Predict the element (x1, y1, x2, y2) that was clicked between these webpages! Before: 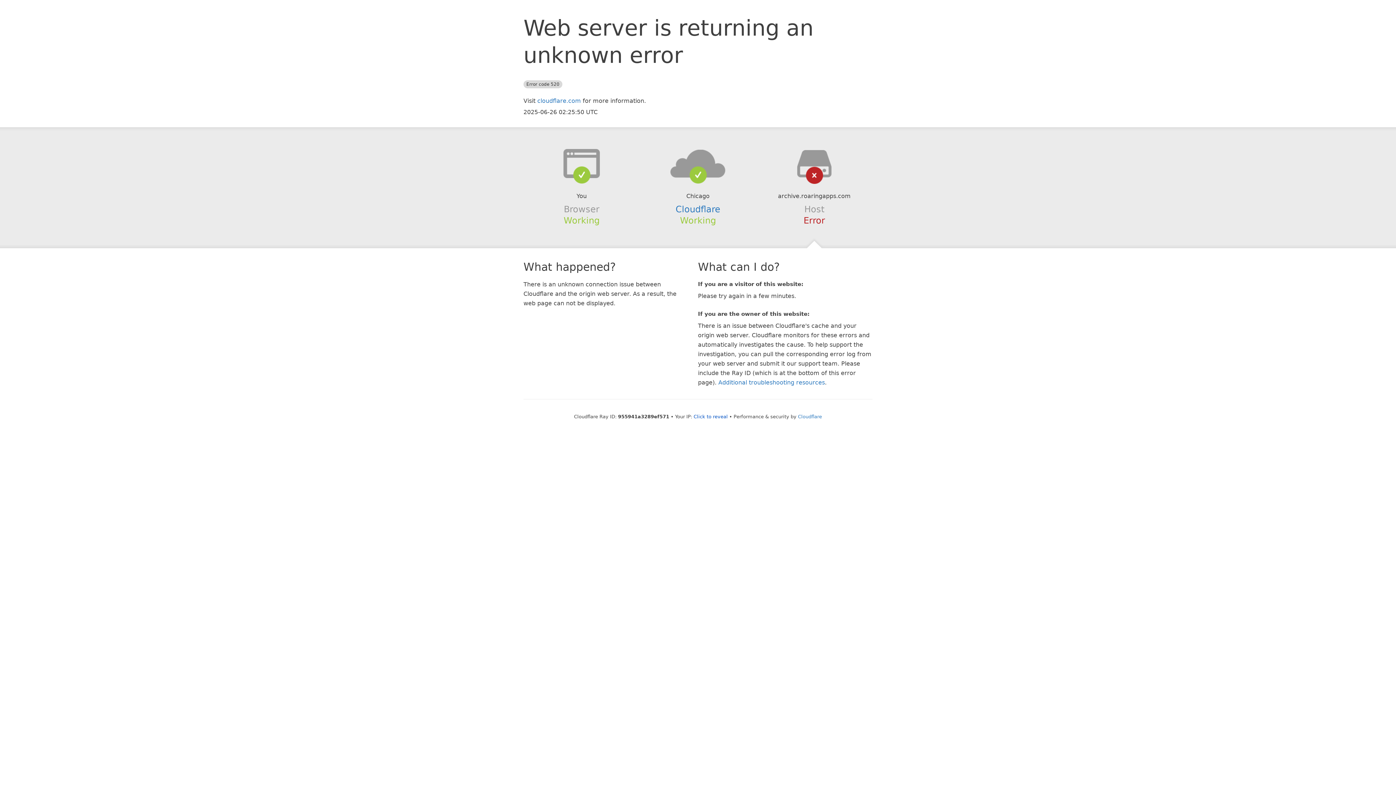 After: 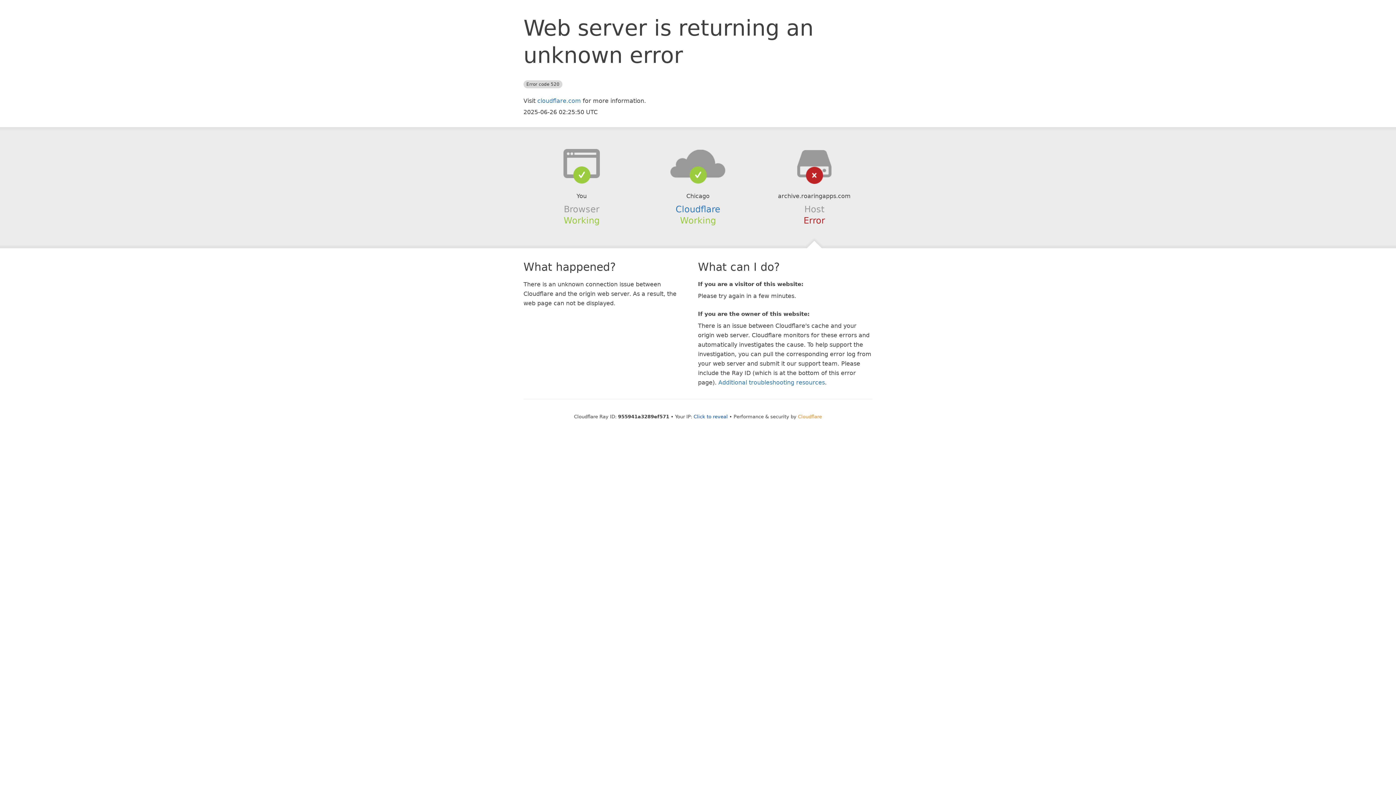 Action: label: Cloudflare bbox: (798, 414, 822, 419)